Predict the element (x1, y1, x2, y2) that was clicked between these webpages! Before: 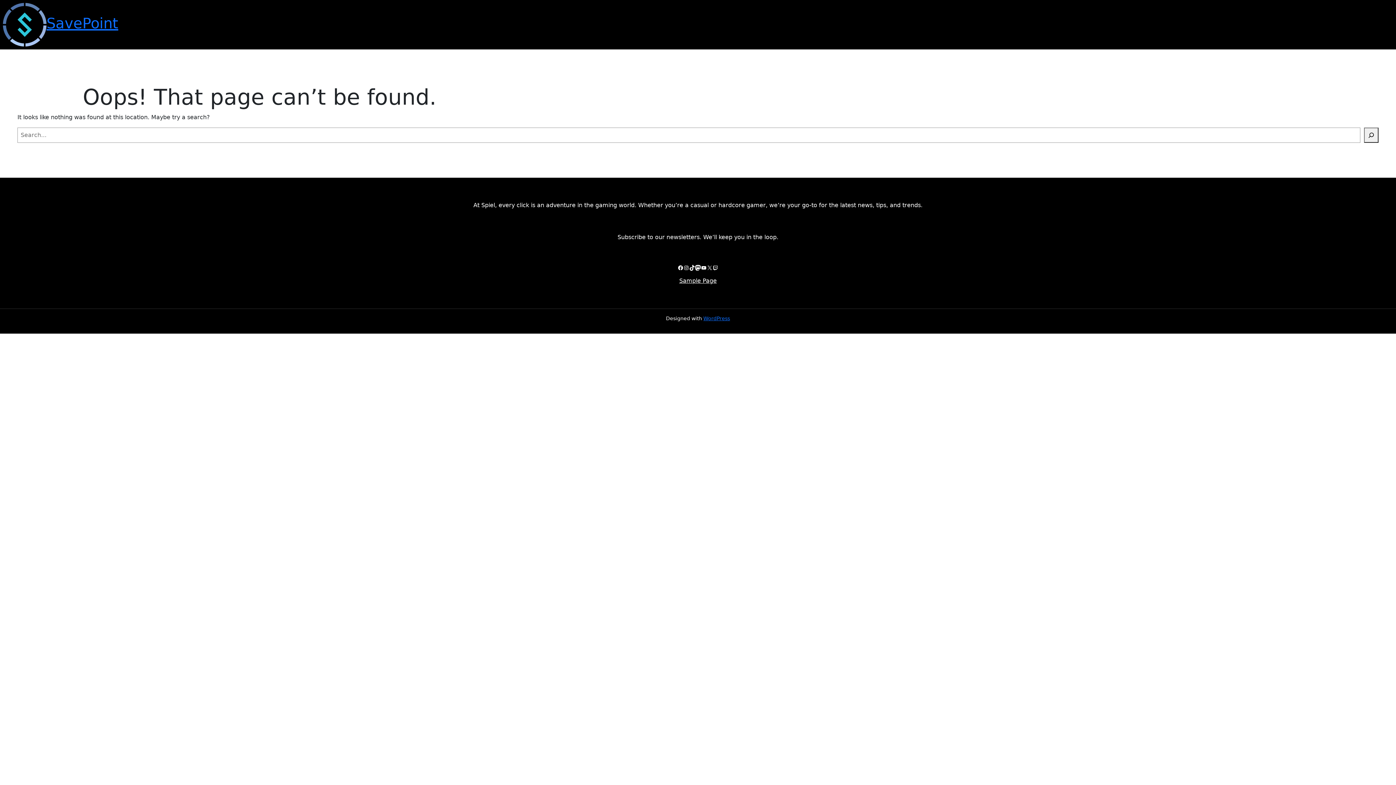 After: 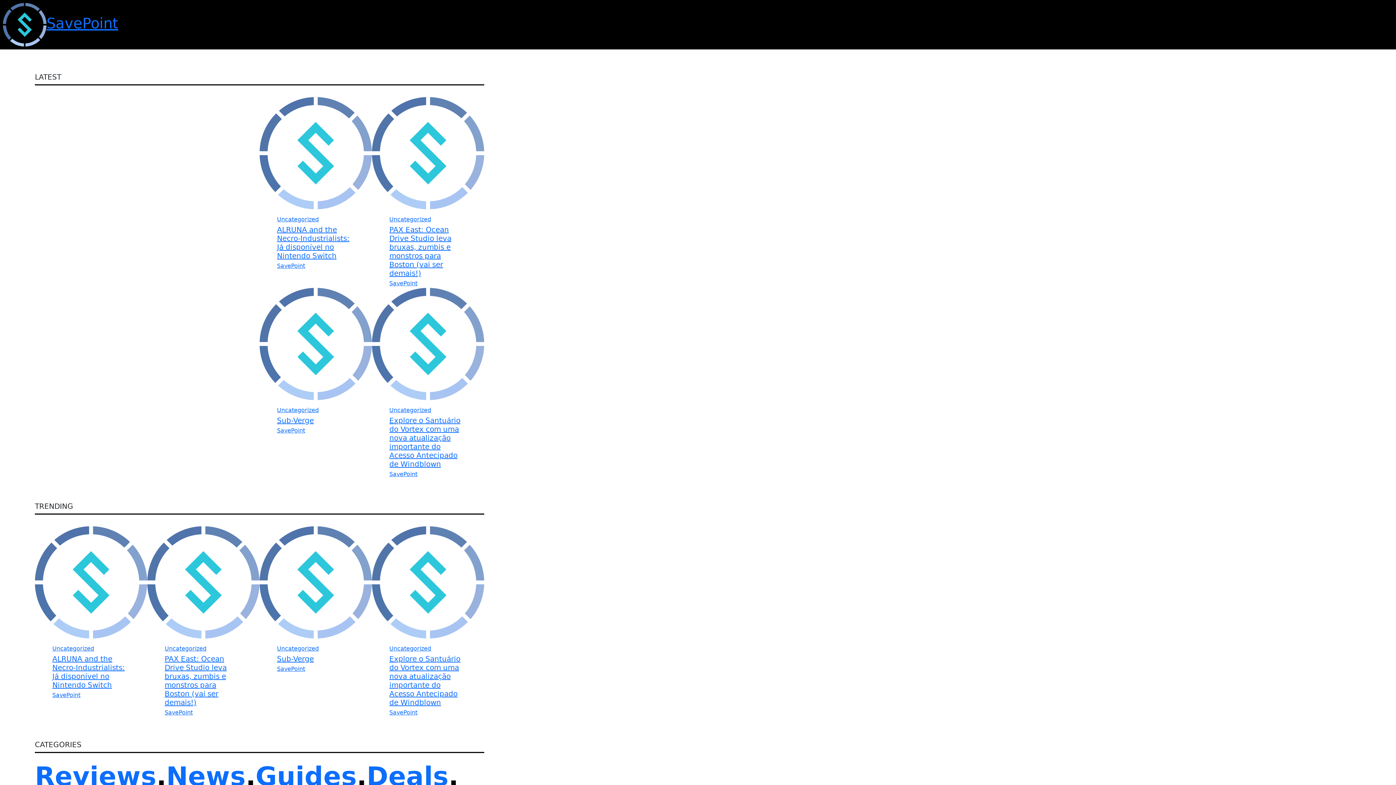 Action: bbox: (2, 2, 46, 46)